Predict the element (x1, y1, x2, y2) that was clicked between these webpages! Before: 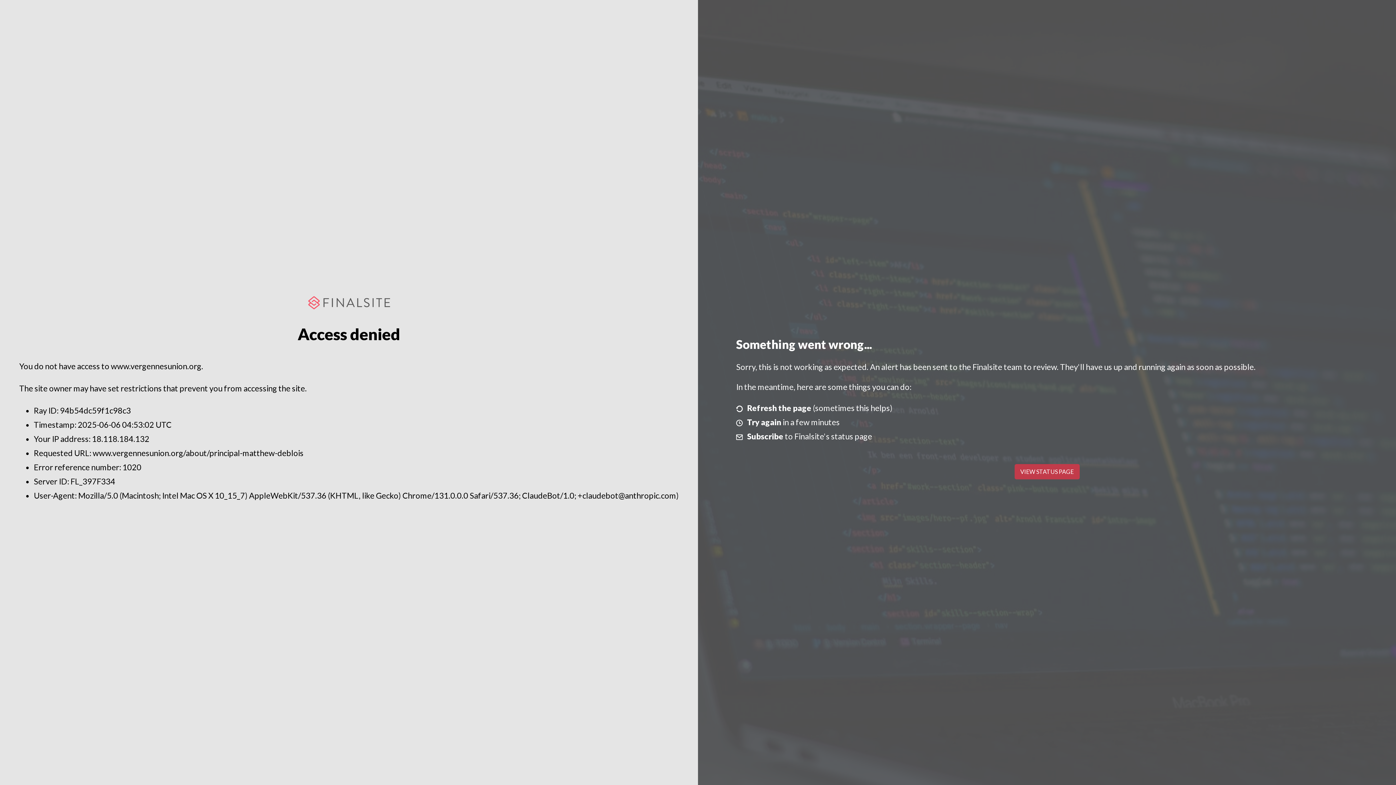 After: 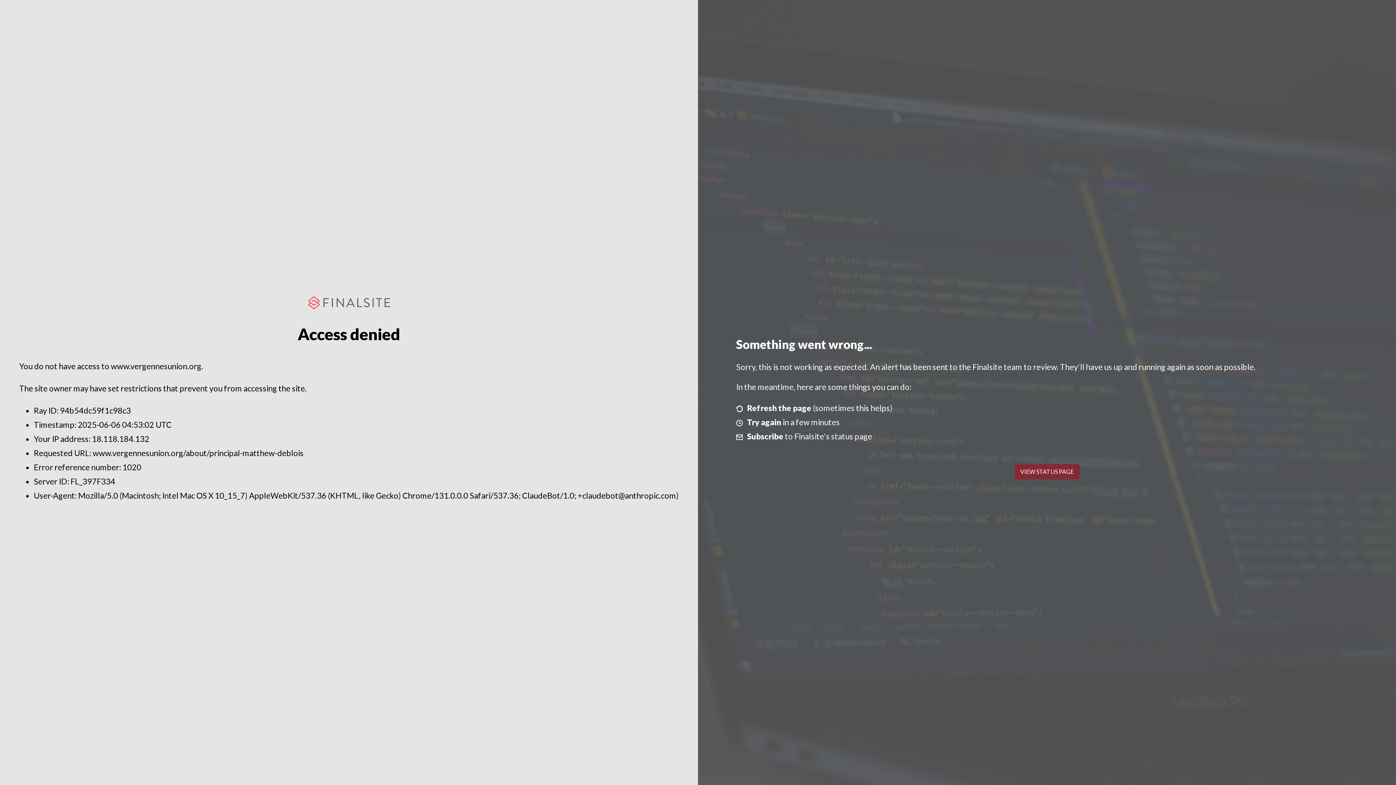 Action: bbox: (1014, 464, 1079, 479) label: VIEW STATUS PAGE